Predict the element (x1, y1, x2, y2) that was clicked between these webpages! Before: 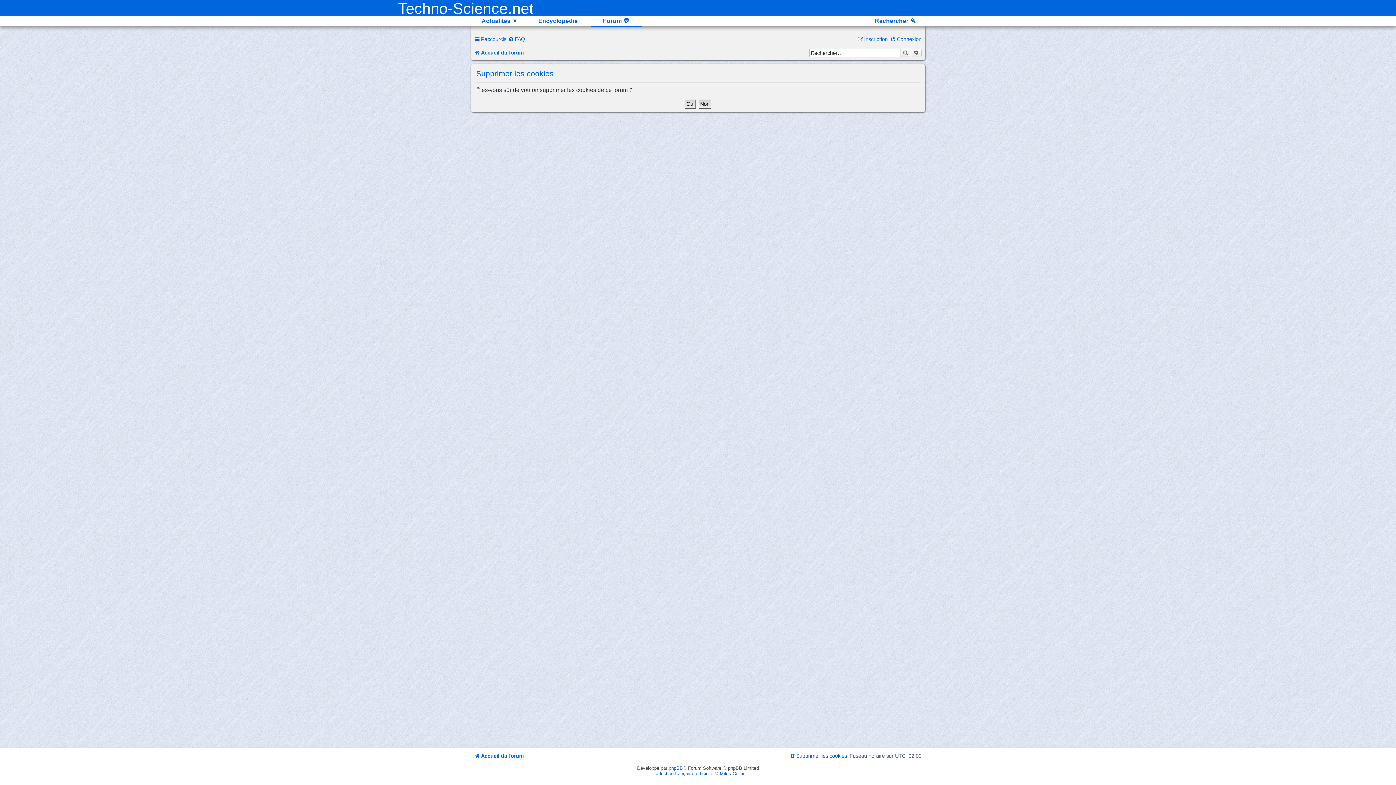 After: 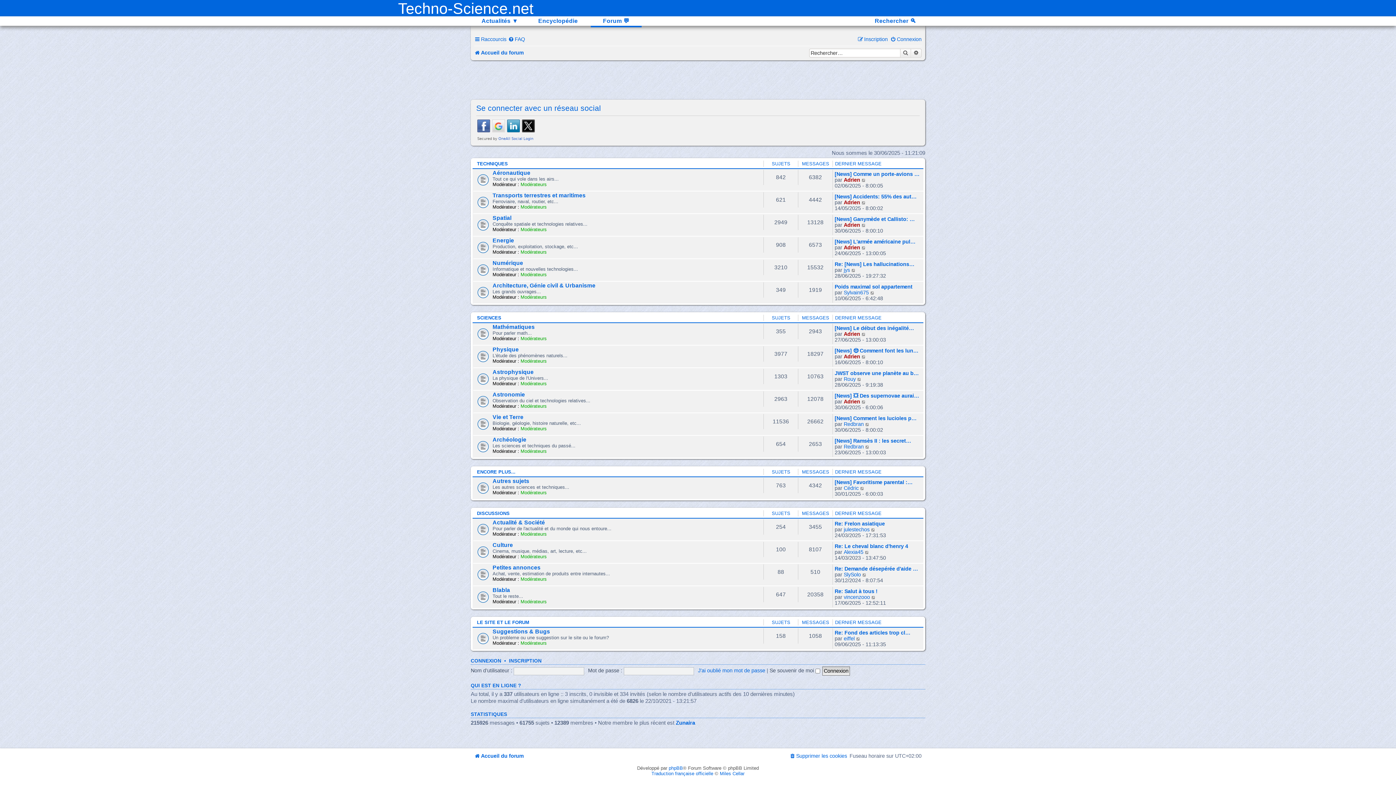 Action: label: Forum 💬 bbox: (590, 16, 641, 25)